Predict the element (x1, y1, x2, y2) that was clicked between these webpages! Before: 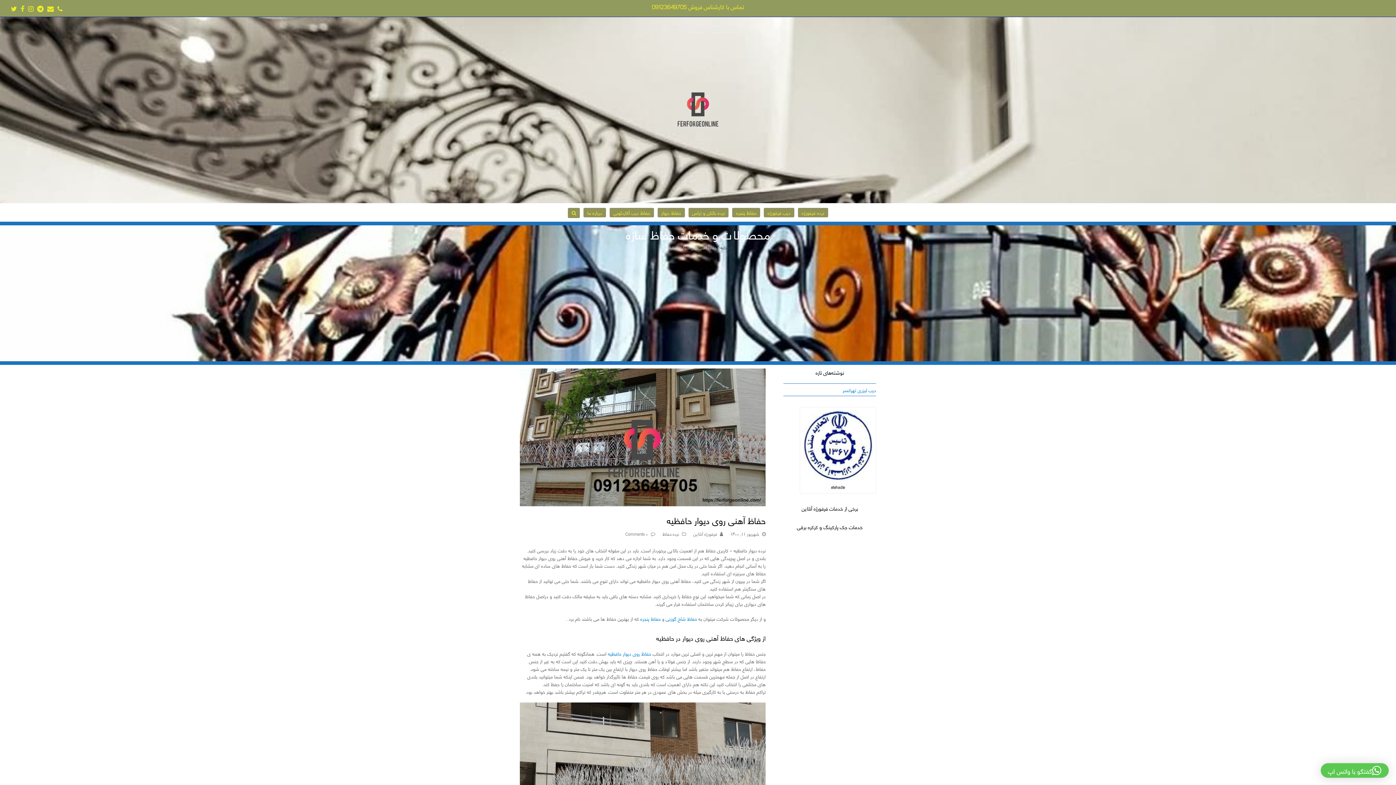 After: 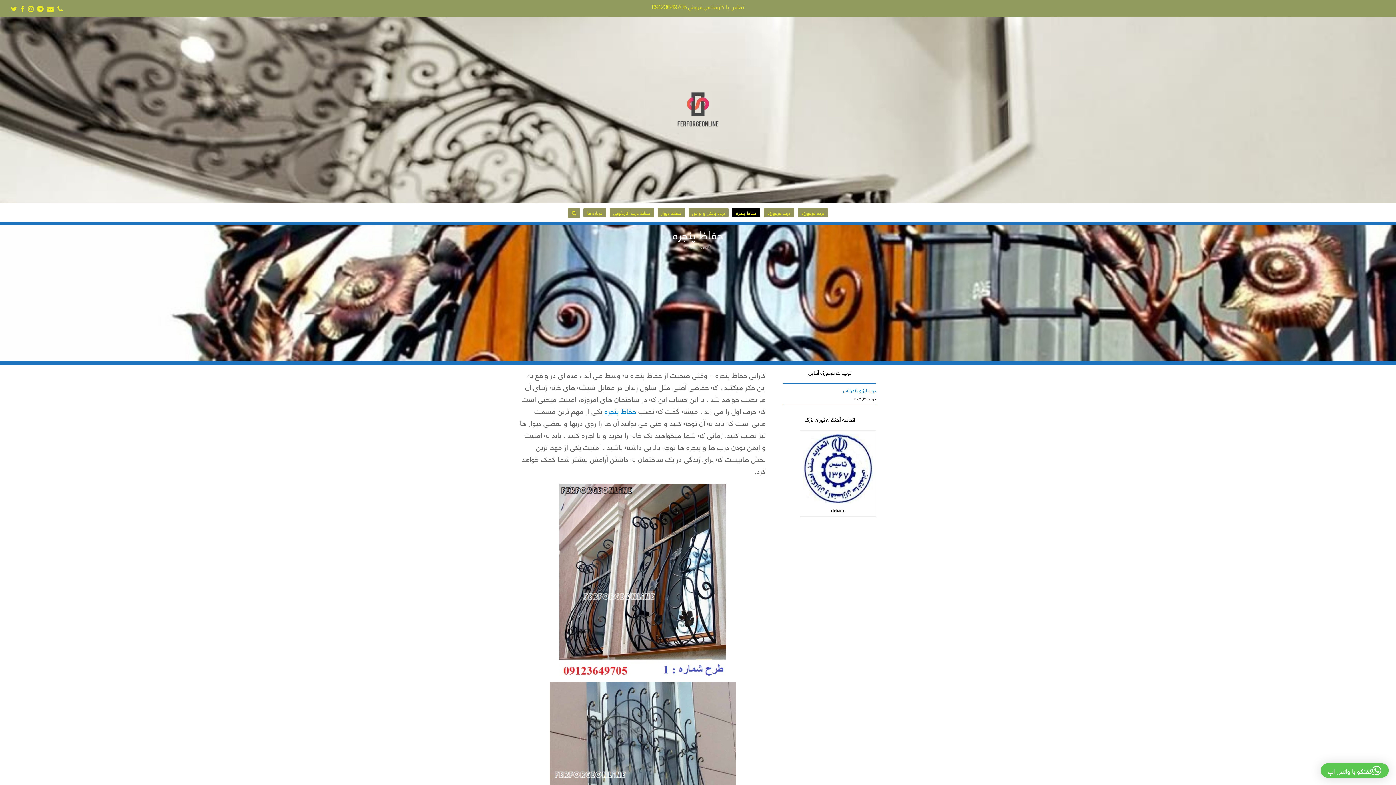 Action: label: حفاظ پنجره bbox: (640, 614, 660, 622)